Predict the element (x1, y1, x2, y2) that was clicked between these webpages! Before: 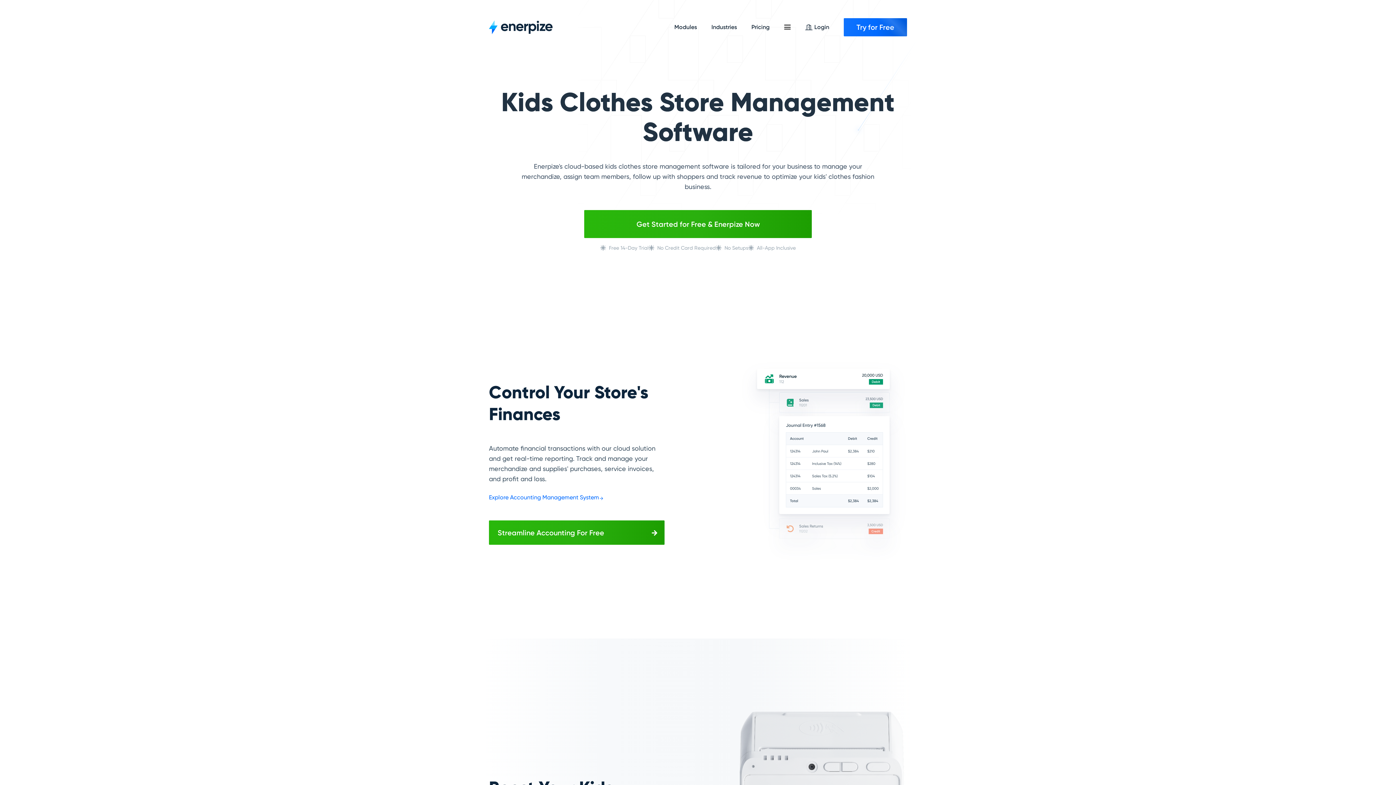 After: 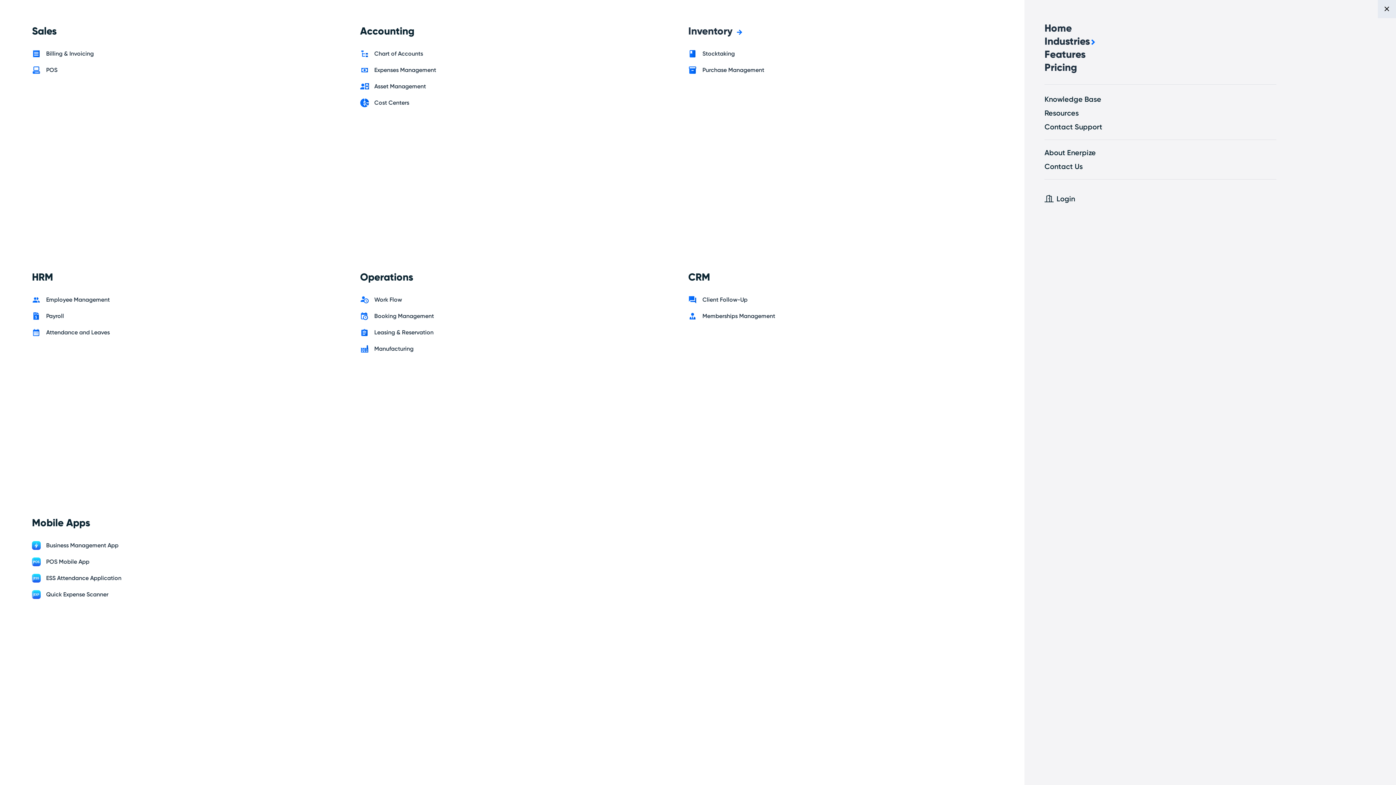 Action: bbox: (667, 18, 704, 36) label: Modules